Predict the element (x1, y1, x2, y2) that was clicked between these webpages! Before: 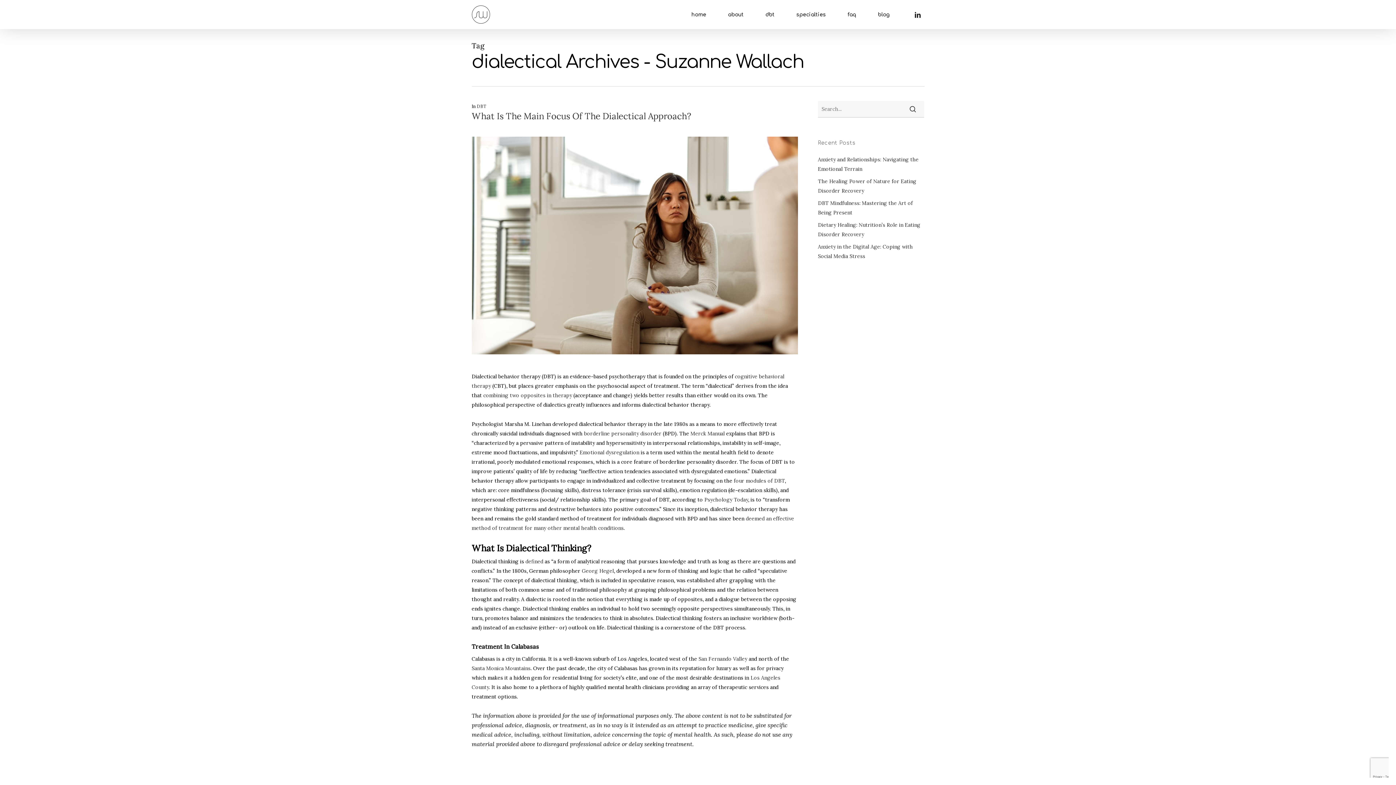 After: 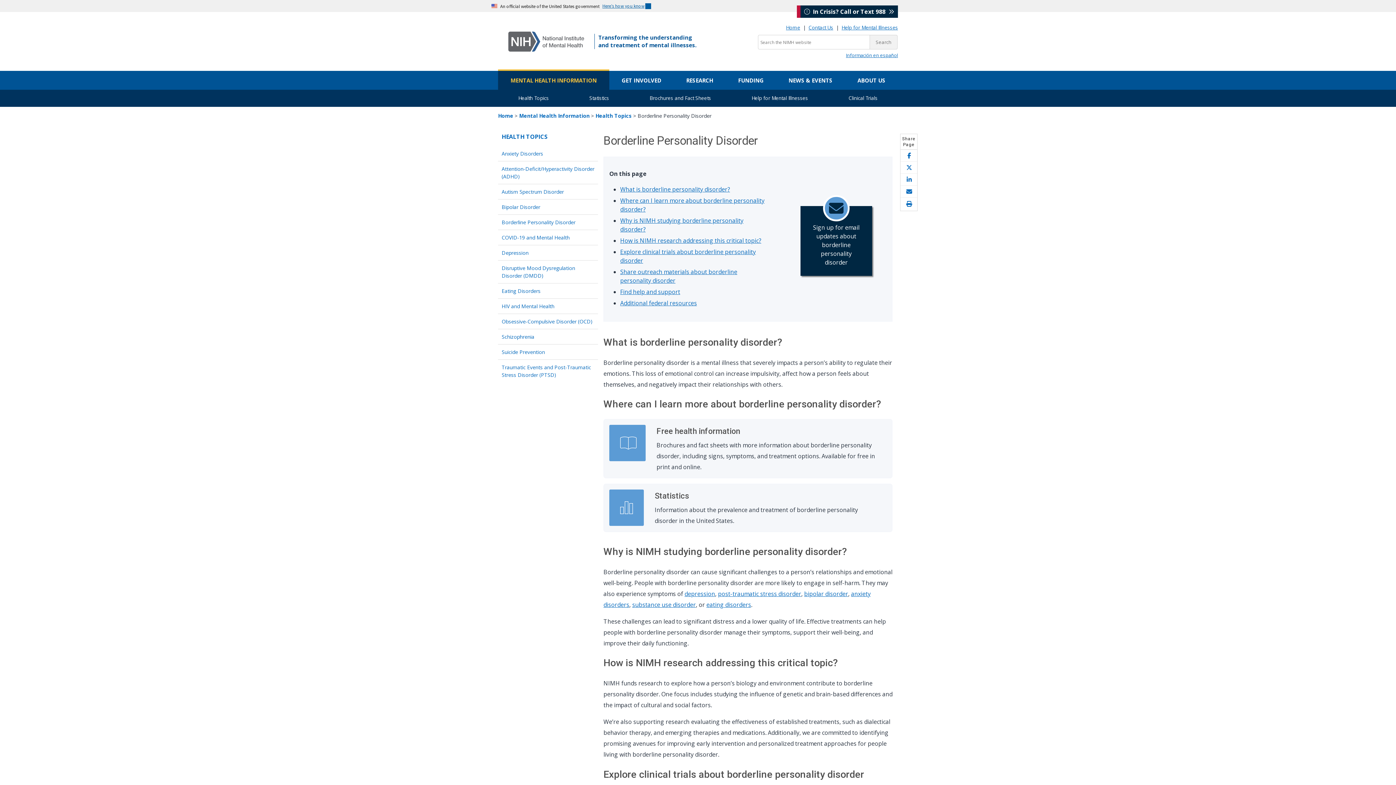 Action: label: borderline personality disorder bbox: (584, 430, 661, 436)